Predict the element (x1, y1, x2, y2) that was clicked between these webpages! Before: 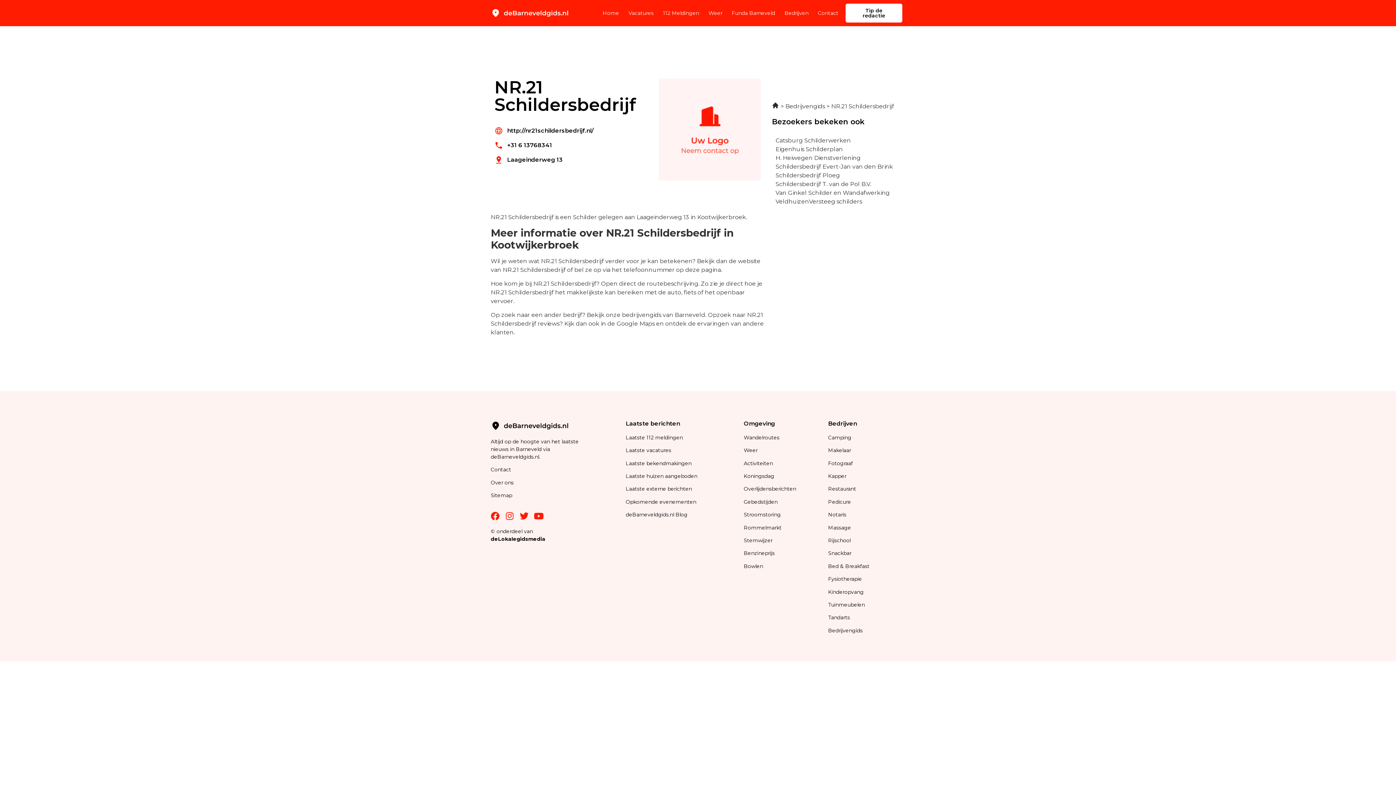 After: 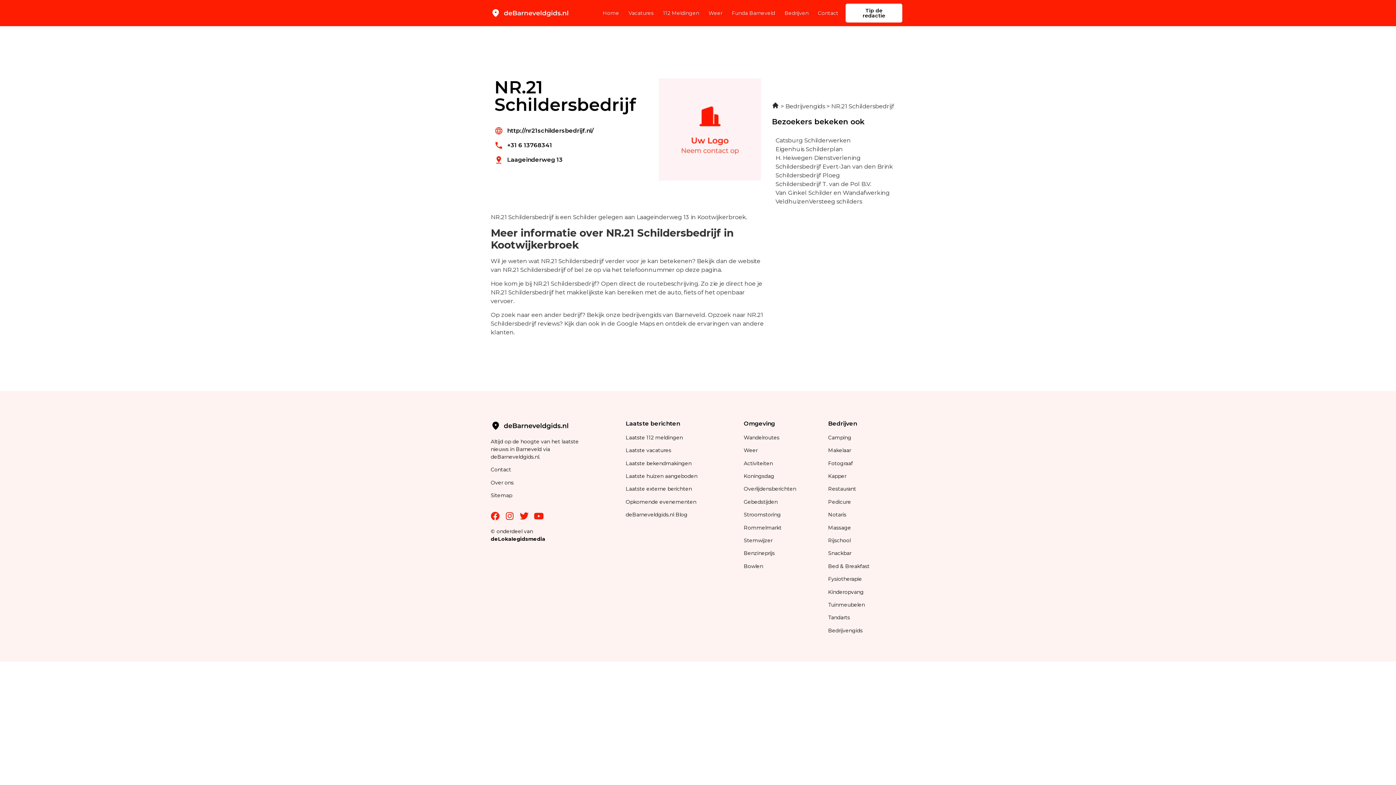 Action: label: Laageinderweg 13 bbox: (494, 155, 651, 164)